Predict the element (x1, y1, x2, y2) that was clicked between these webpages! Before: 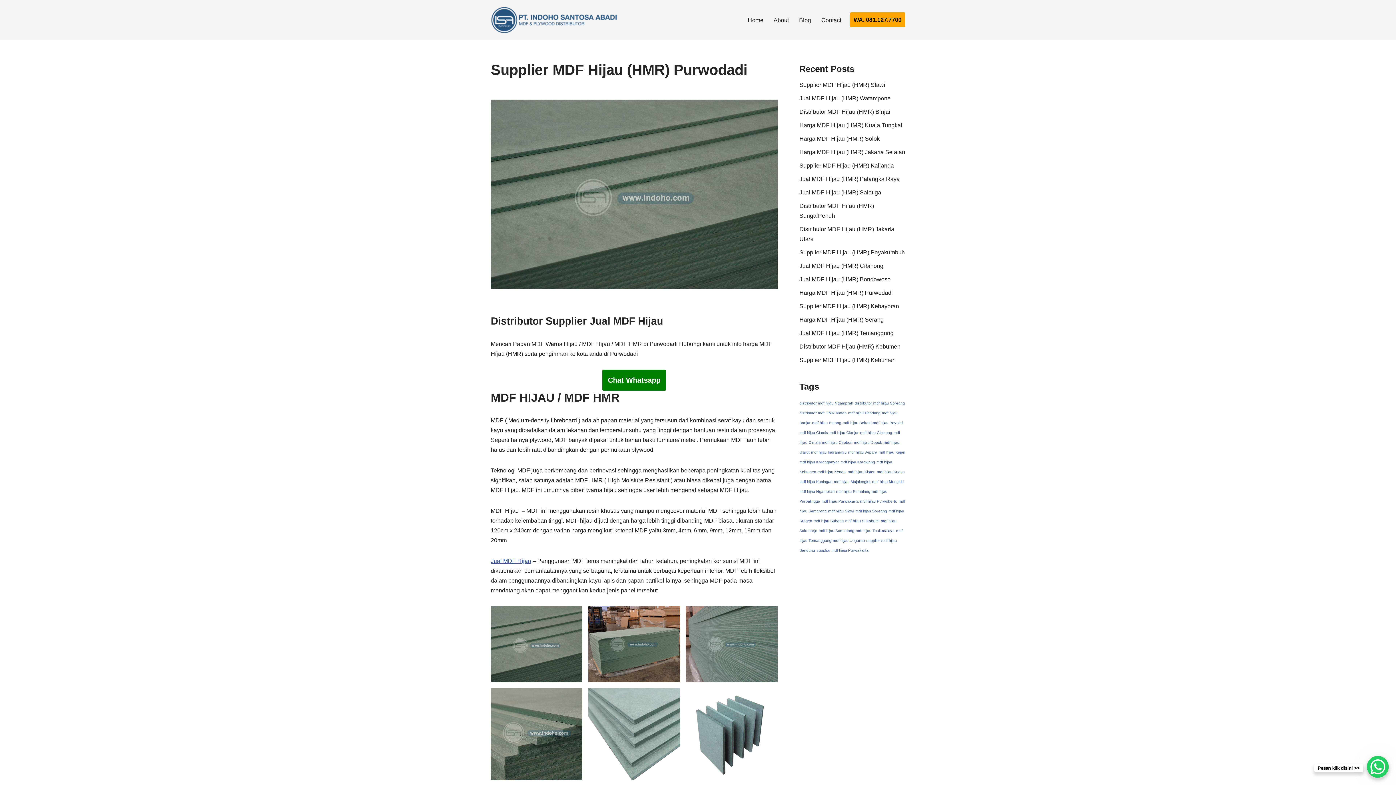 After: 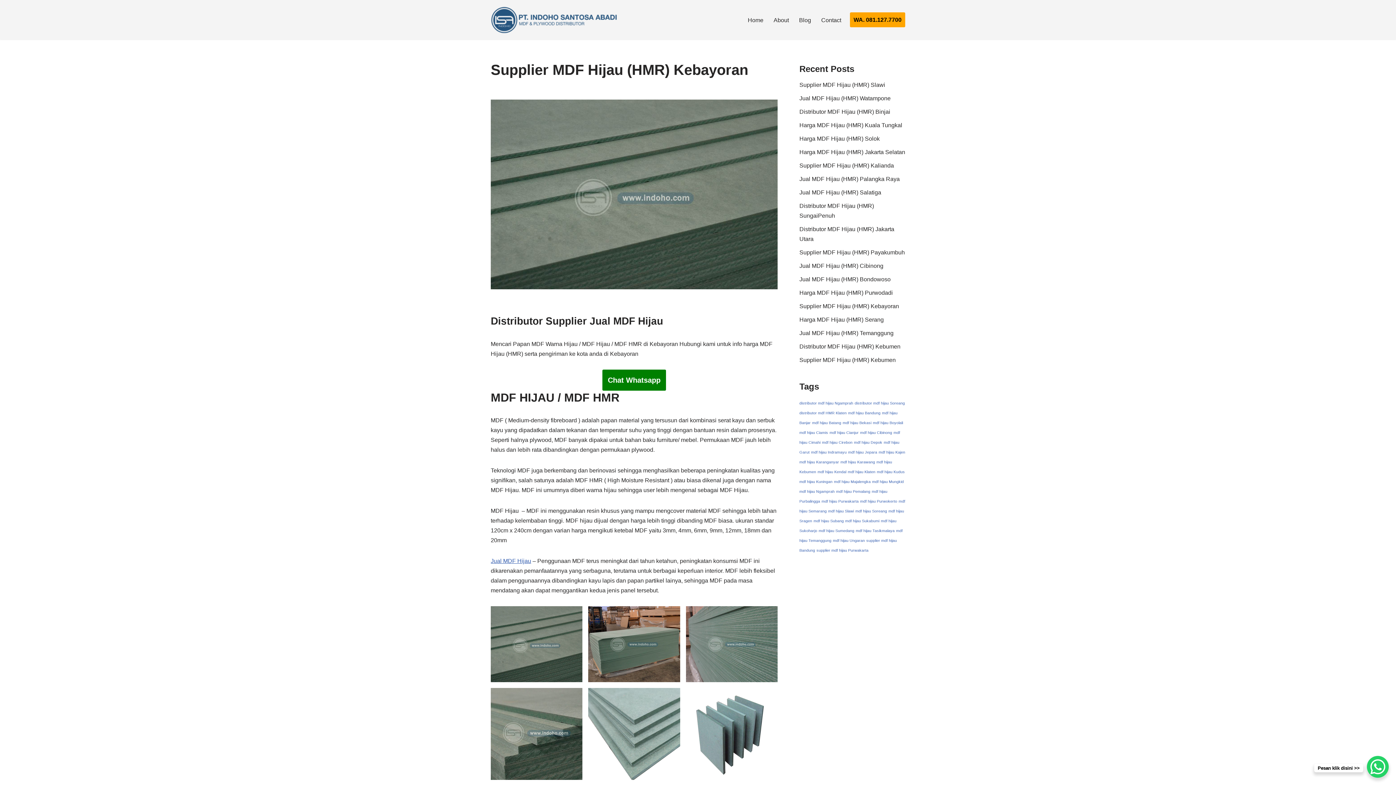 Action: label: Supplier MDF Hijau (HMR) Kebayoran bbox: (799, 303, 899, 309)